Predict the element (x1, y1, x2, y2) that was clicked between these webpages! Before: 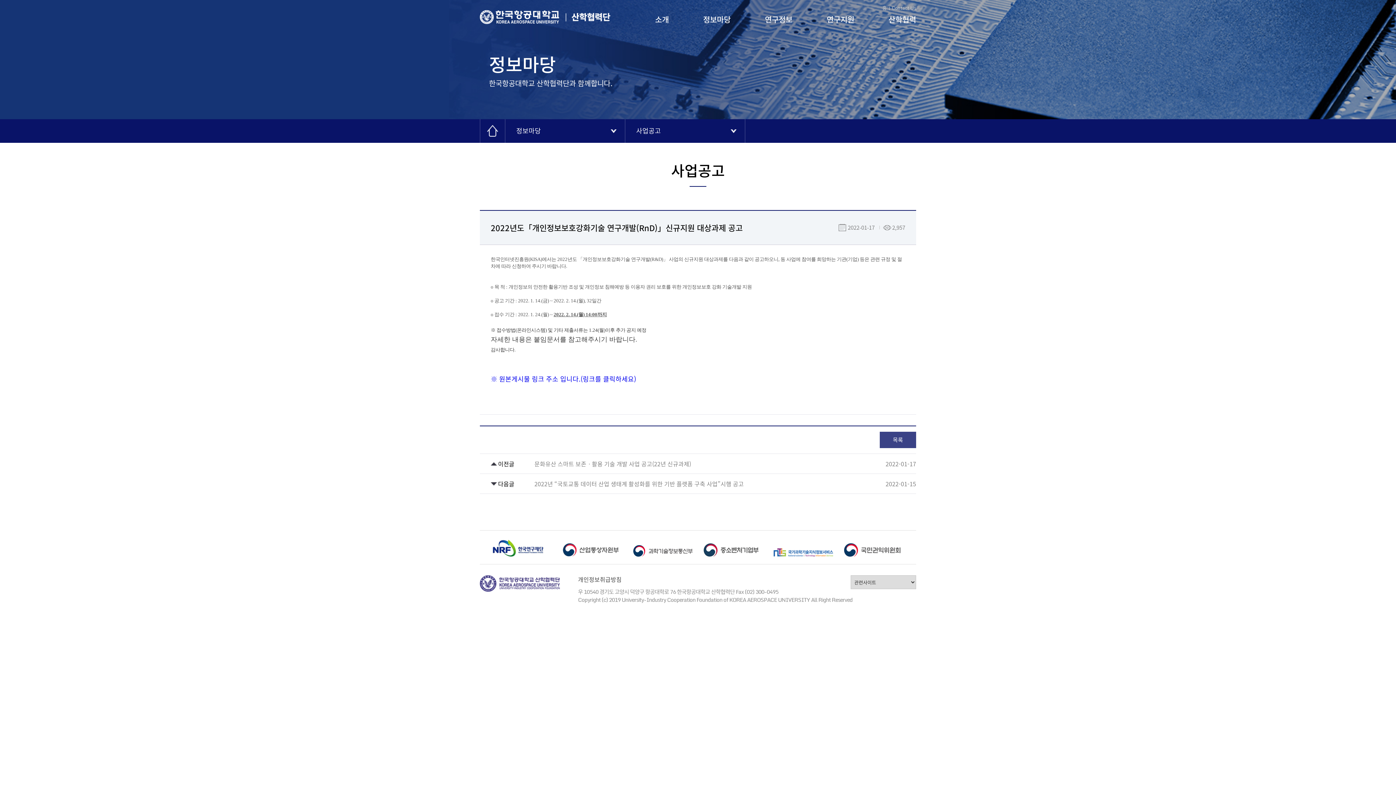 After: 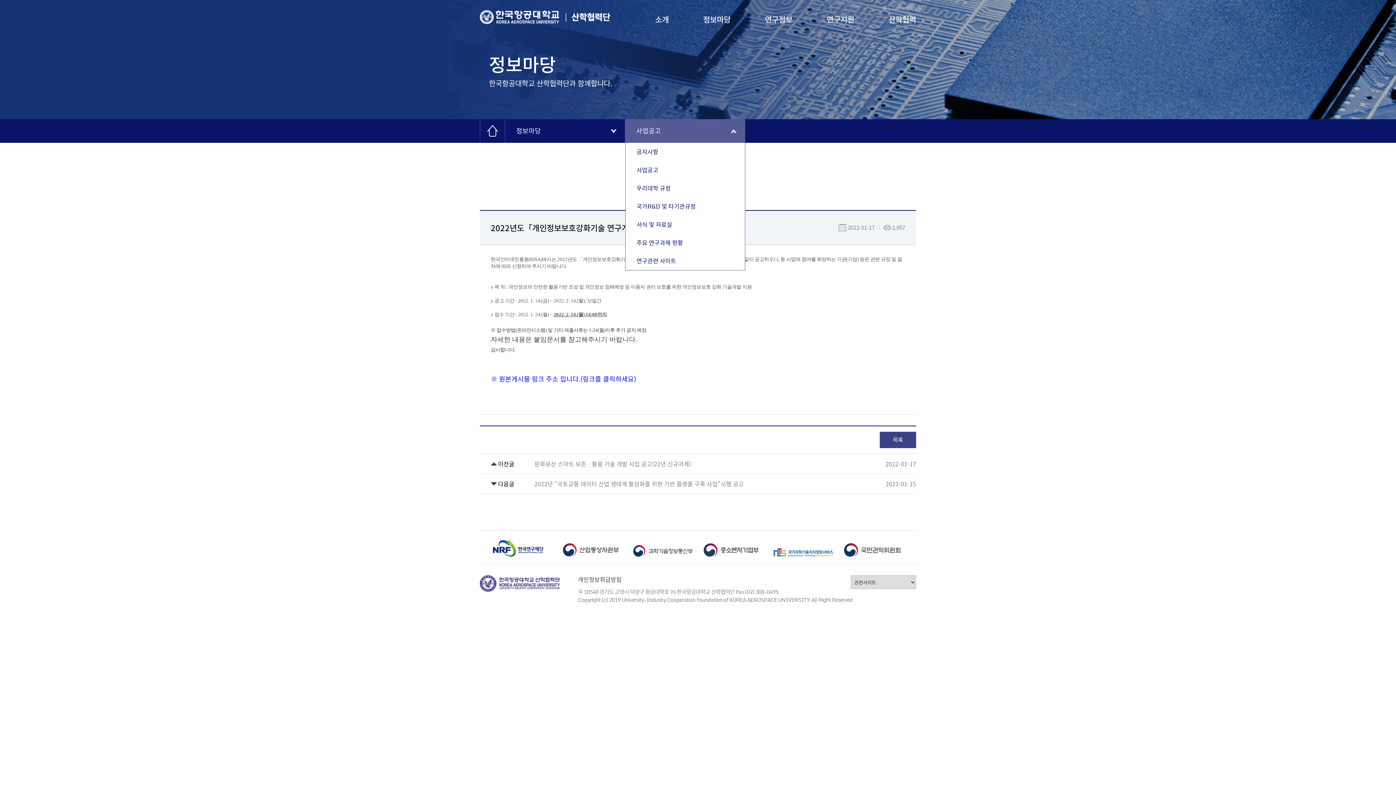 Action: label: 사업공고 bbox: (625, 119, 745, 142)